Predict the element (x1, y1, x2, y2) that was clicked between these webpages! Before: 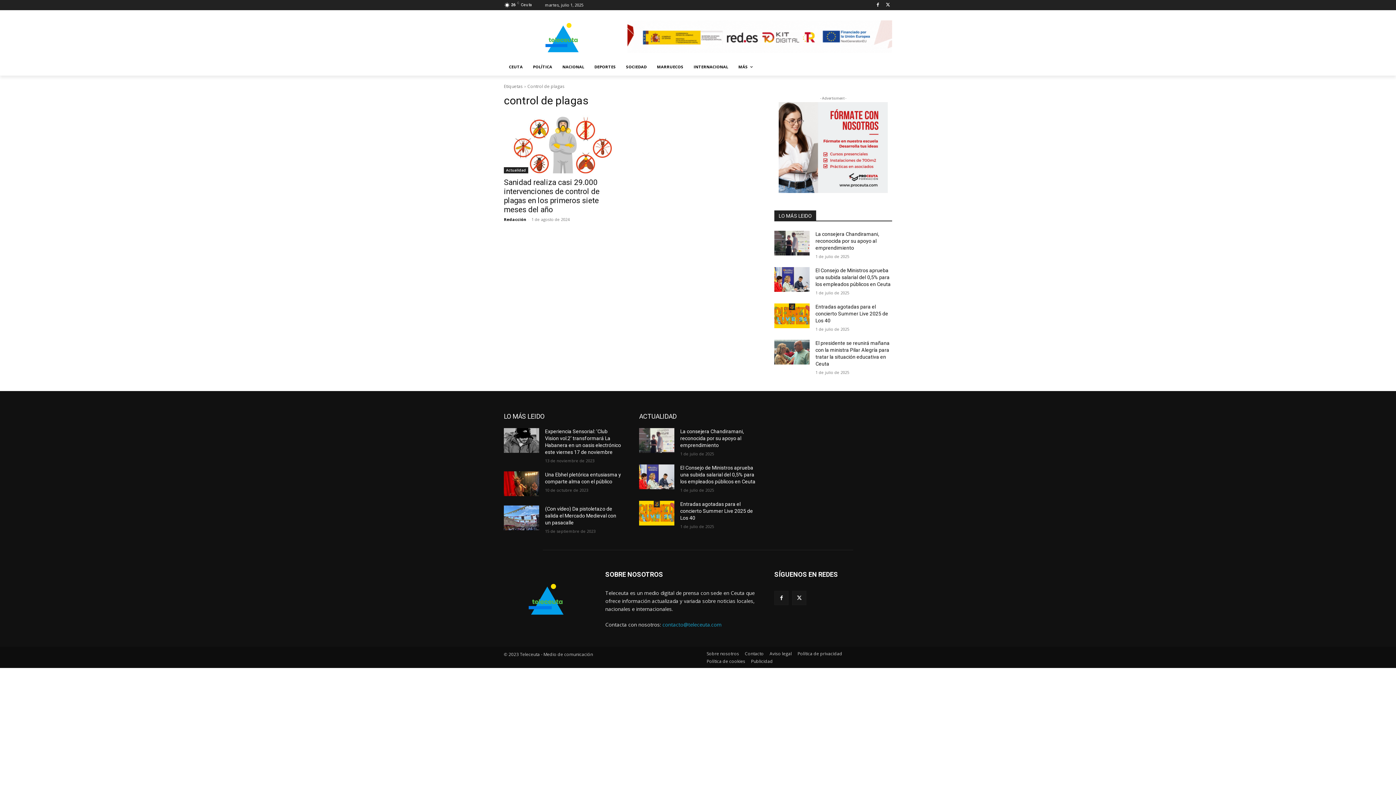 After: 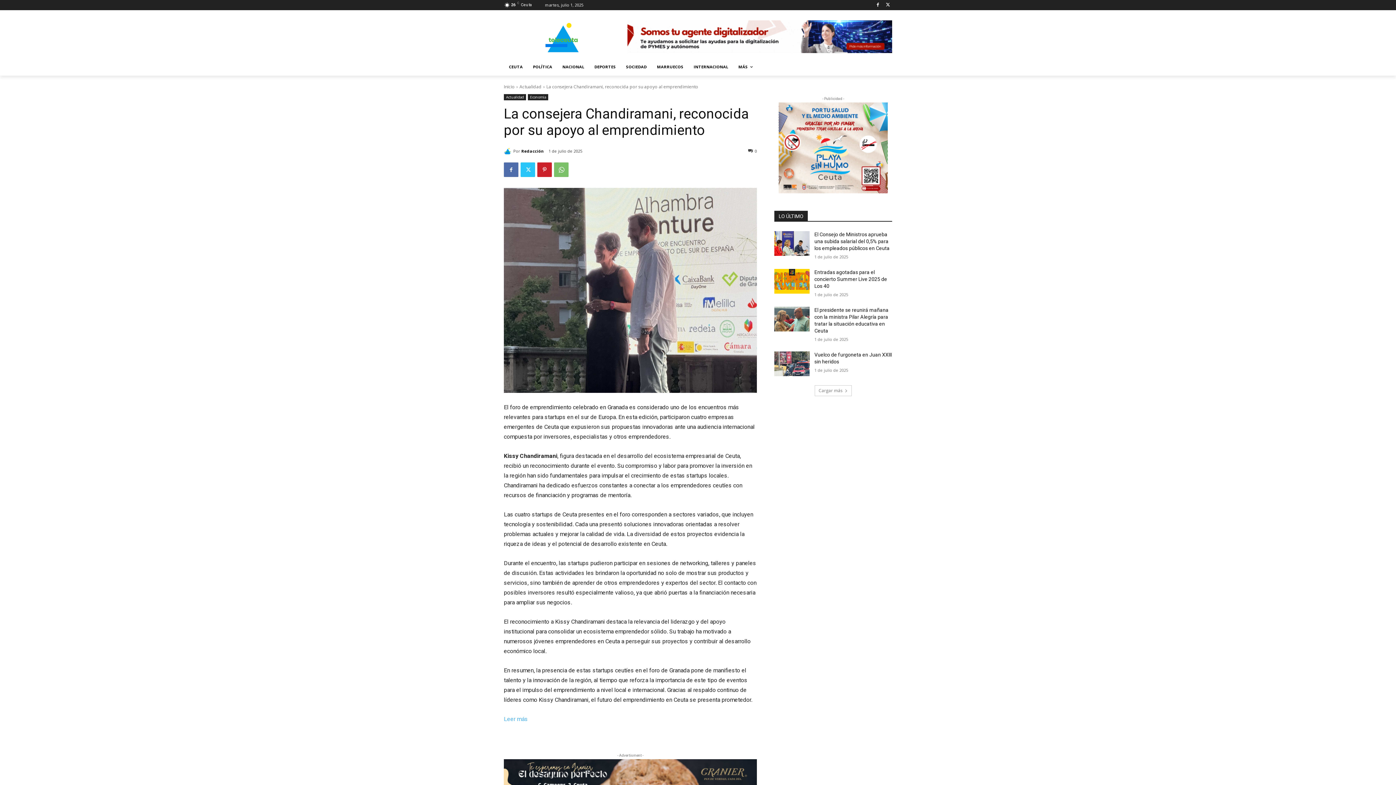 Action: bbox: (639, 428, 674, 453)